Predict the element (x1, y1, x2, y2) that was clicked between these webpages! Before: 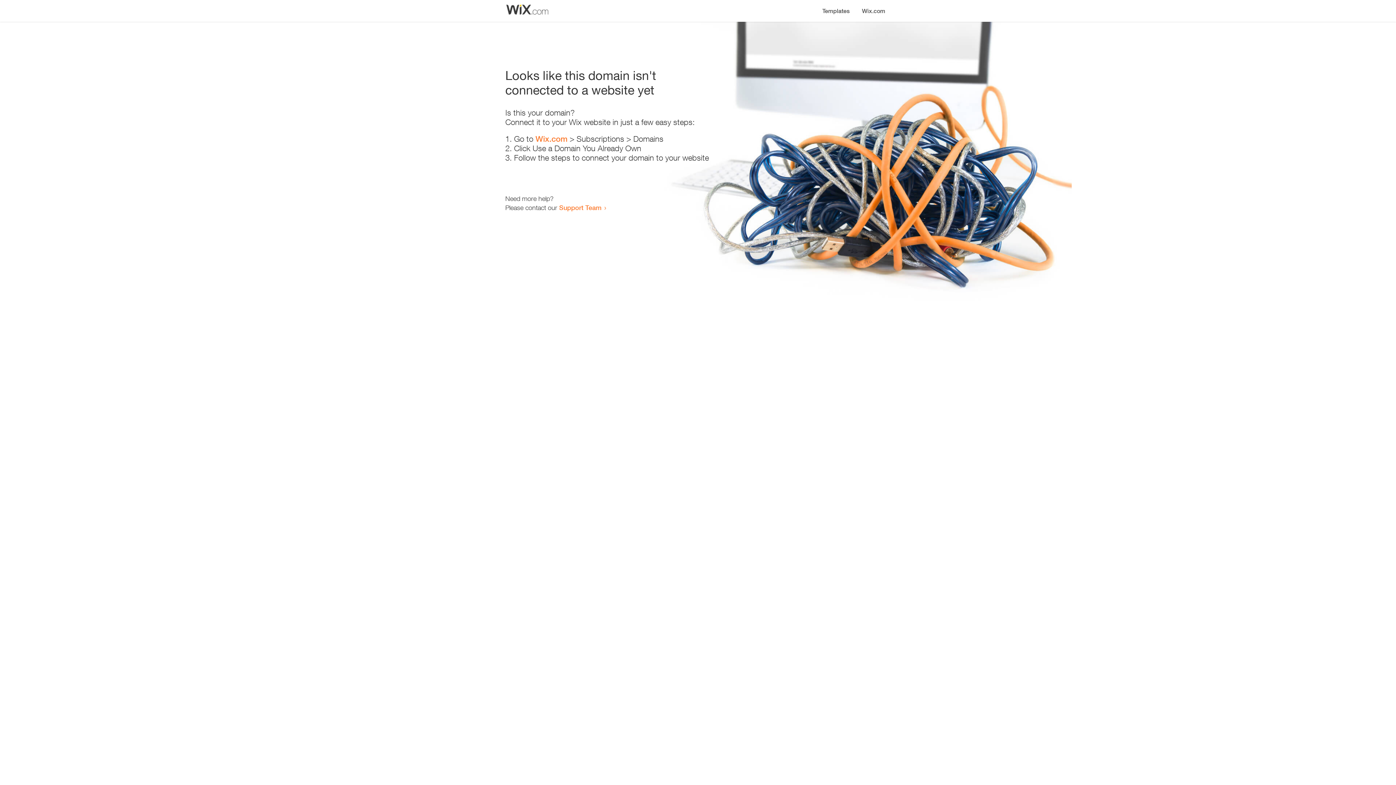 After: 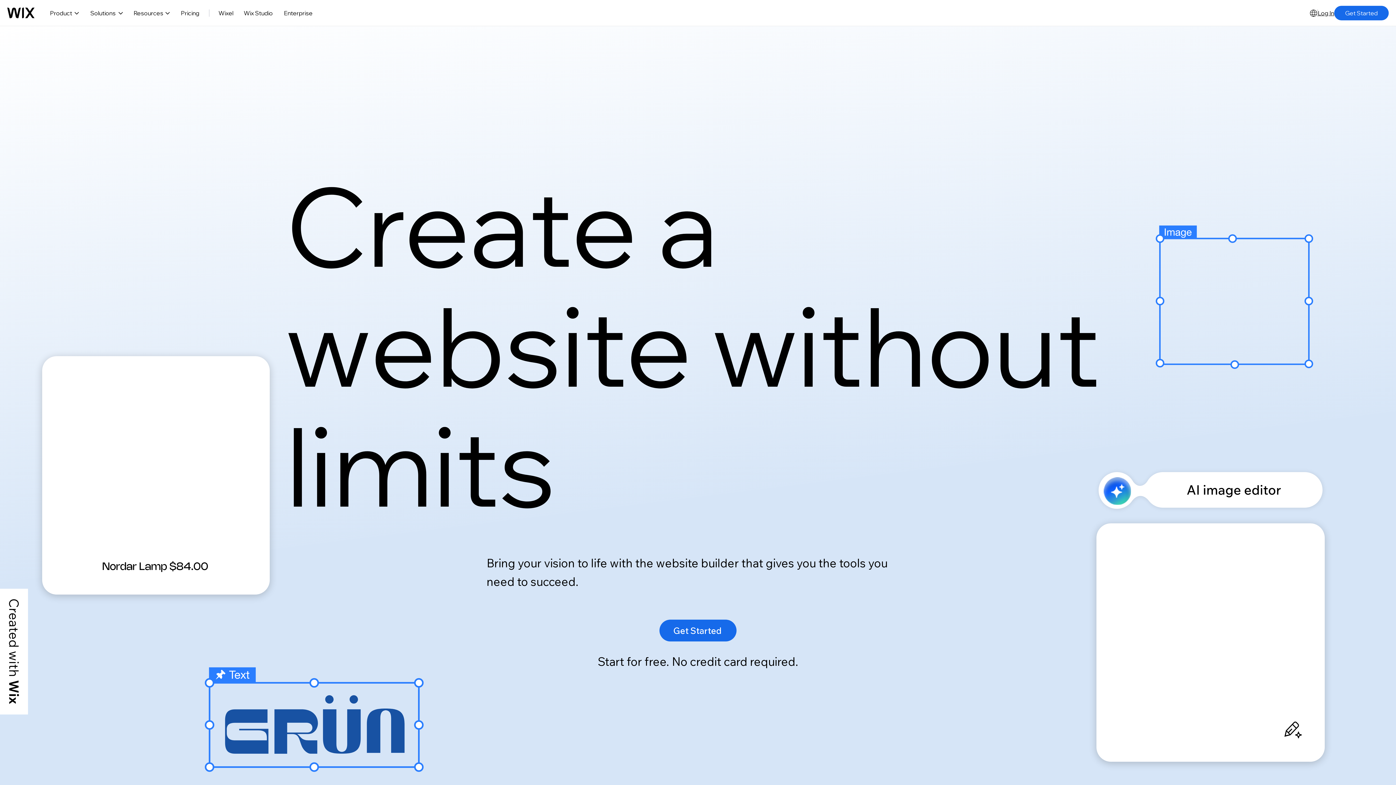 Action: label: Wix.com bbox: (535, 134, 567, 143)